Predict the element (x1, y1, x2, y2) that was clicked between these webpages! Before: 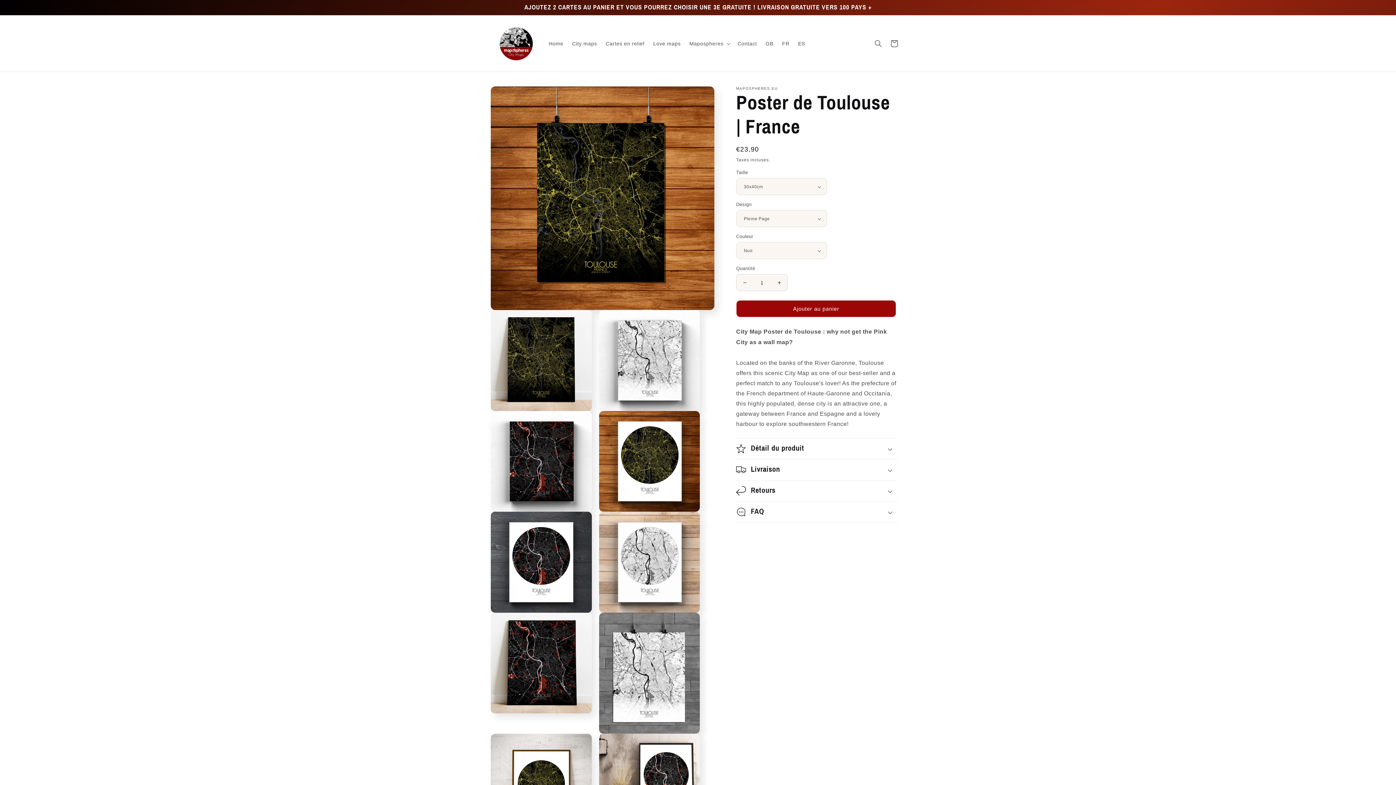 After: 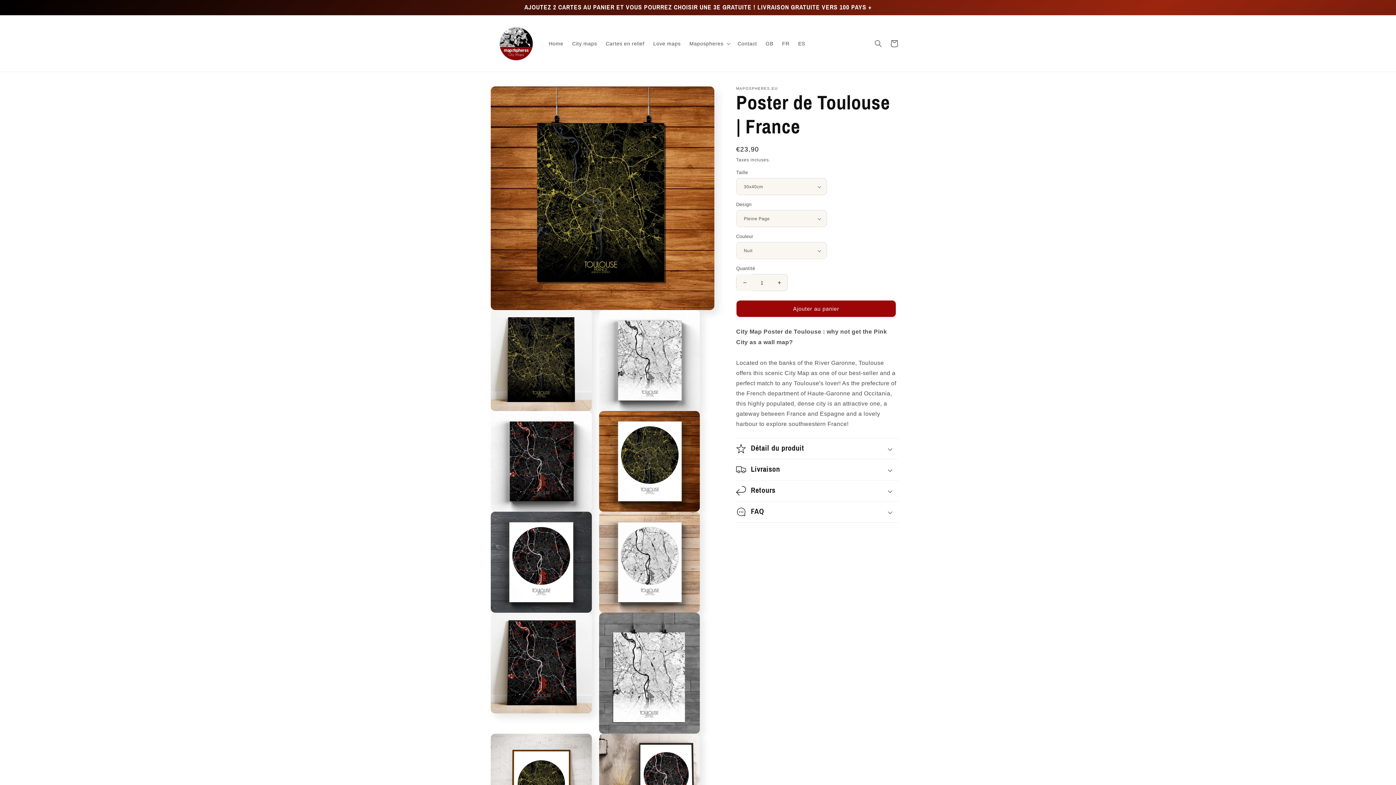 Action: bbox: (736, 274, 753, 291) label: Réduire la quantité de Poster de Toulouse | France